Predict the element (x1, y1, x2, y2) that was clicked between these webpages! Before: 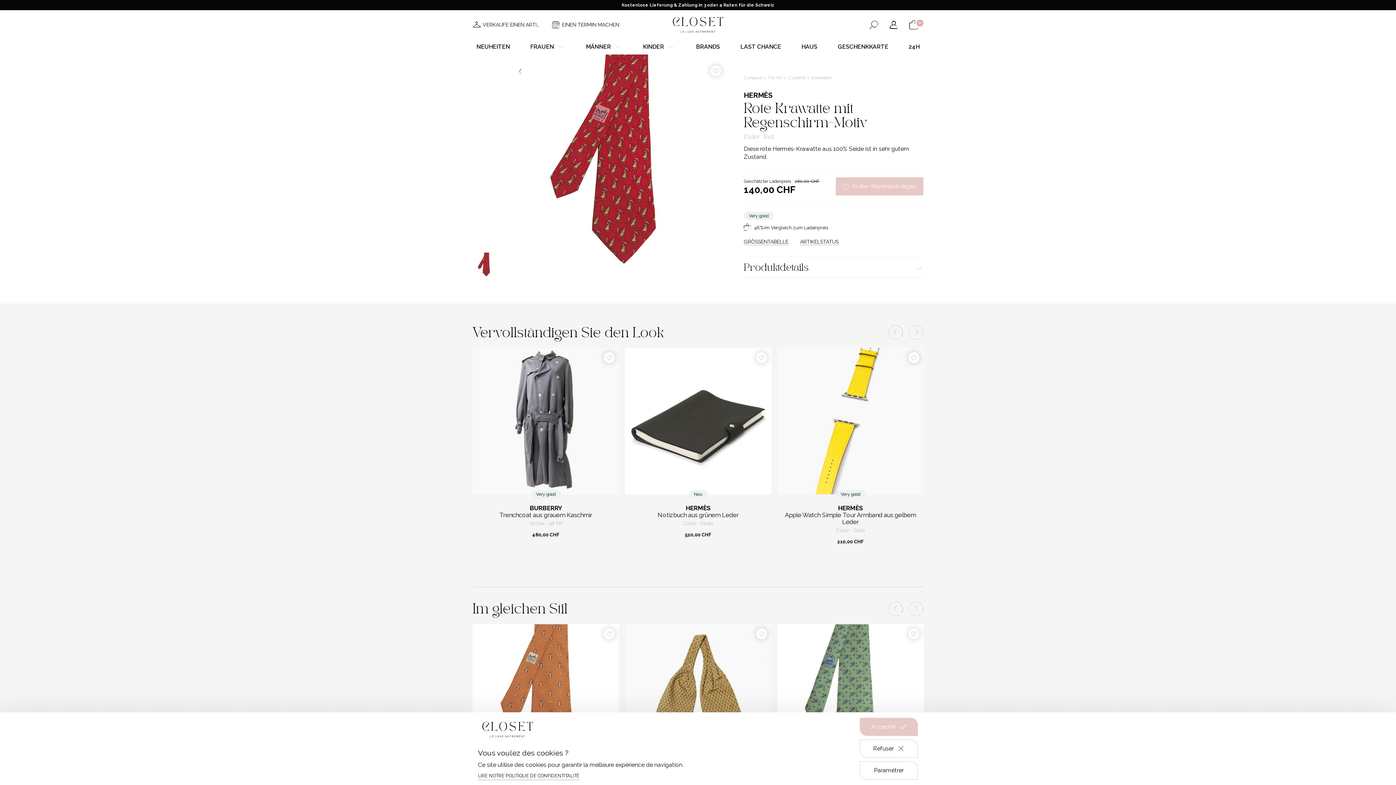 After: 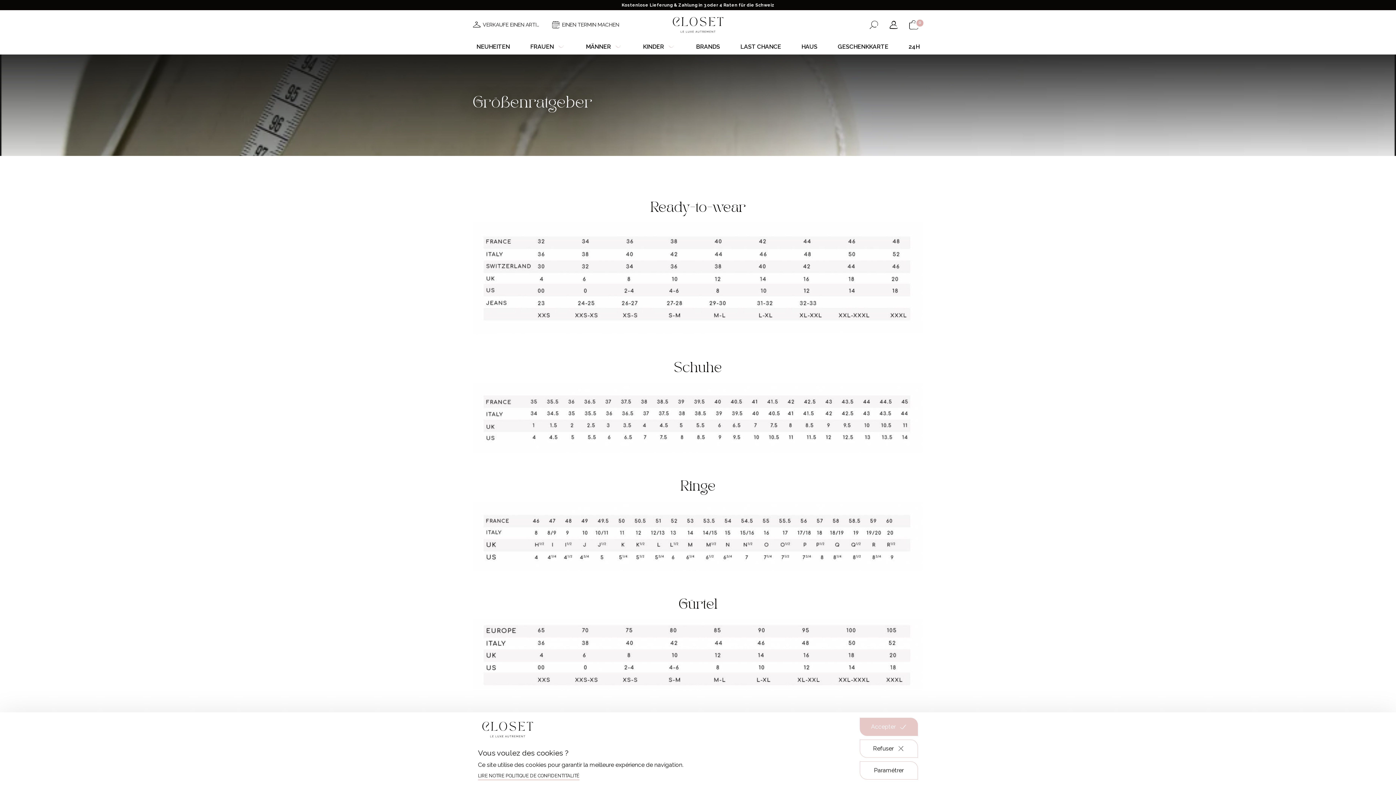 Action: bbox: (744, 238, 788, 244) label: GRÖSSENTABELLE